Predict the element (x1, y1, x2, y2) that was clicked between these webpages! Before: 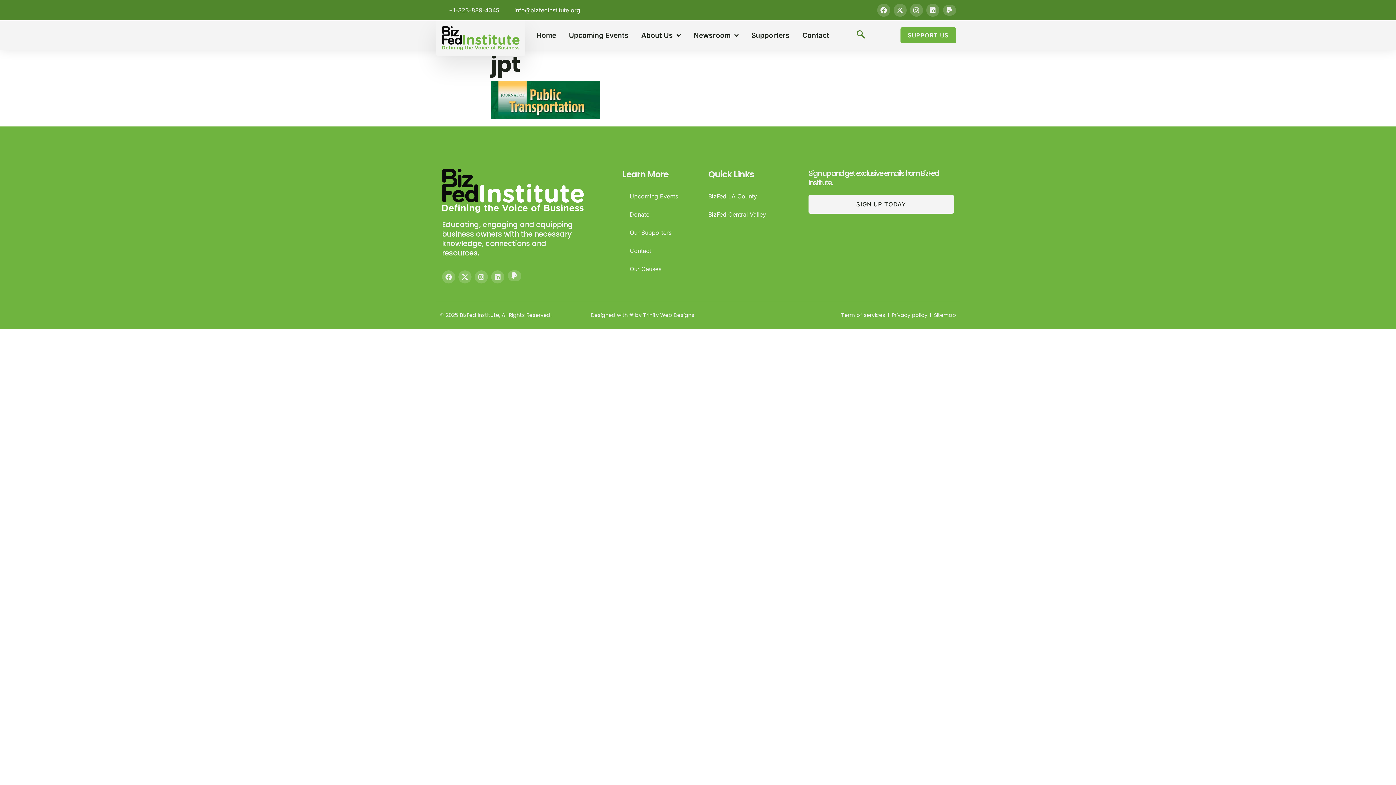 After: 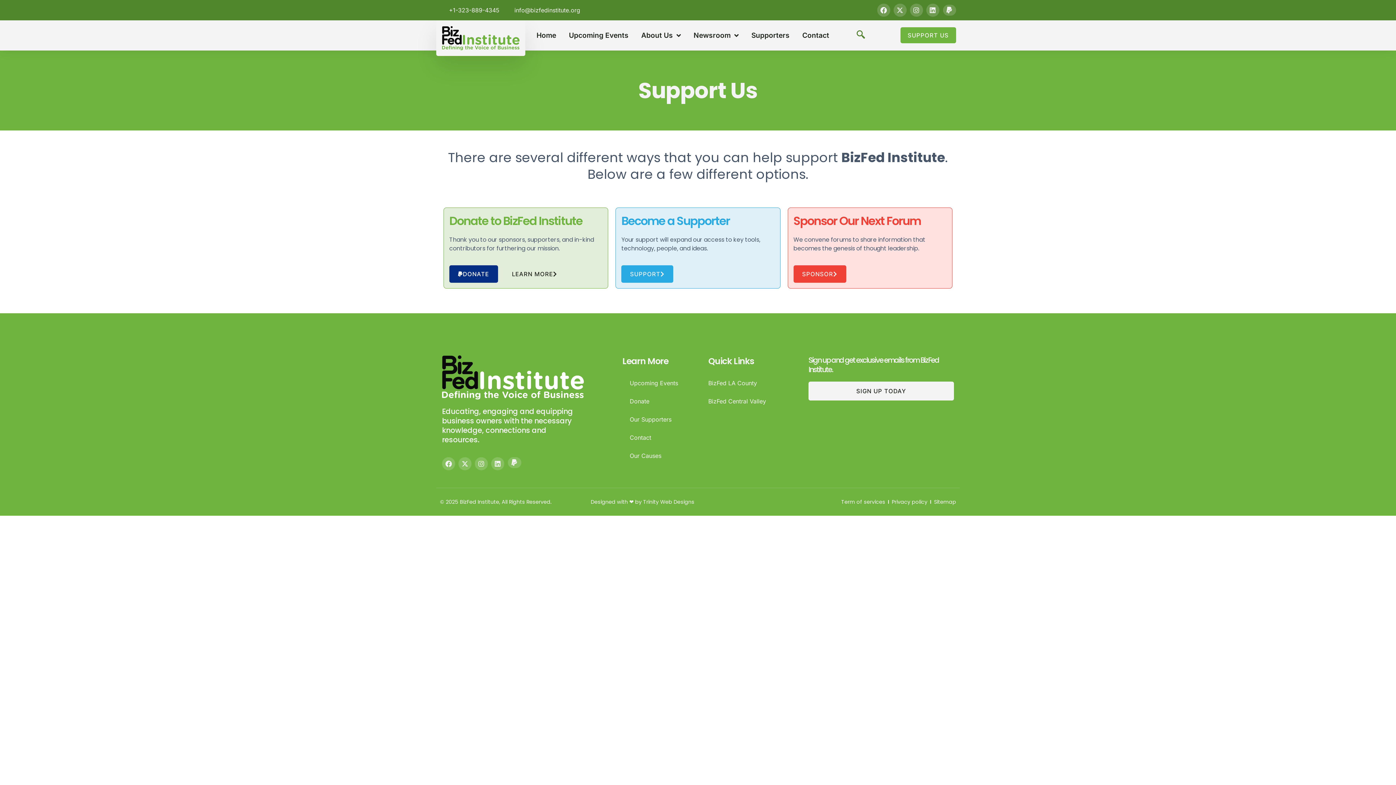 Action: label: SUPPORT US bbox: (900, 27, 956, 43)